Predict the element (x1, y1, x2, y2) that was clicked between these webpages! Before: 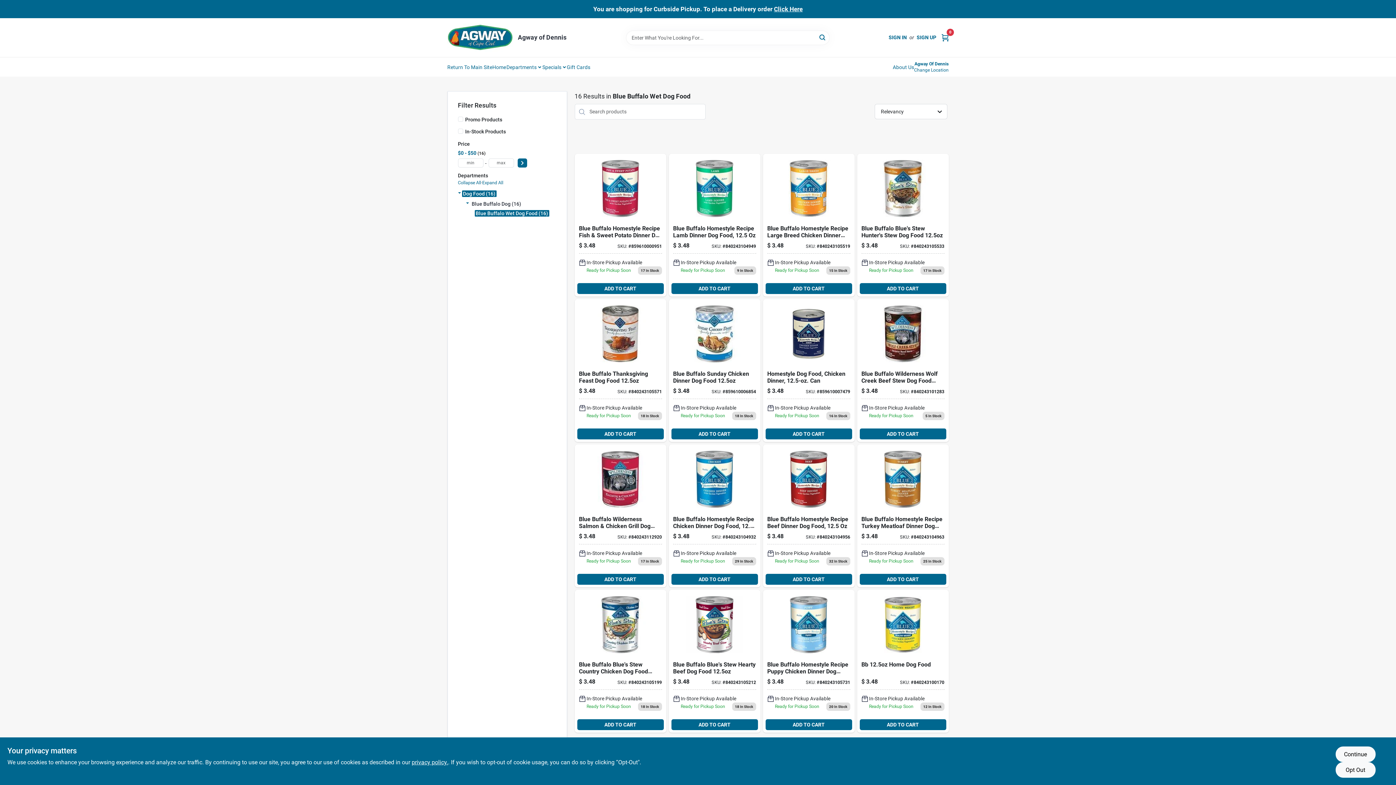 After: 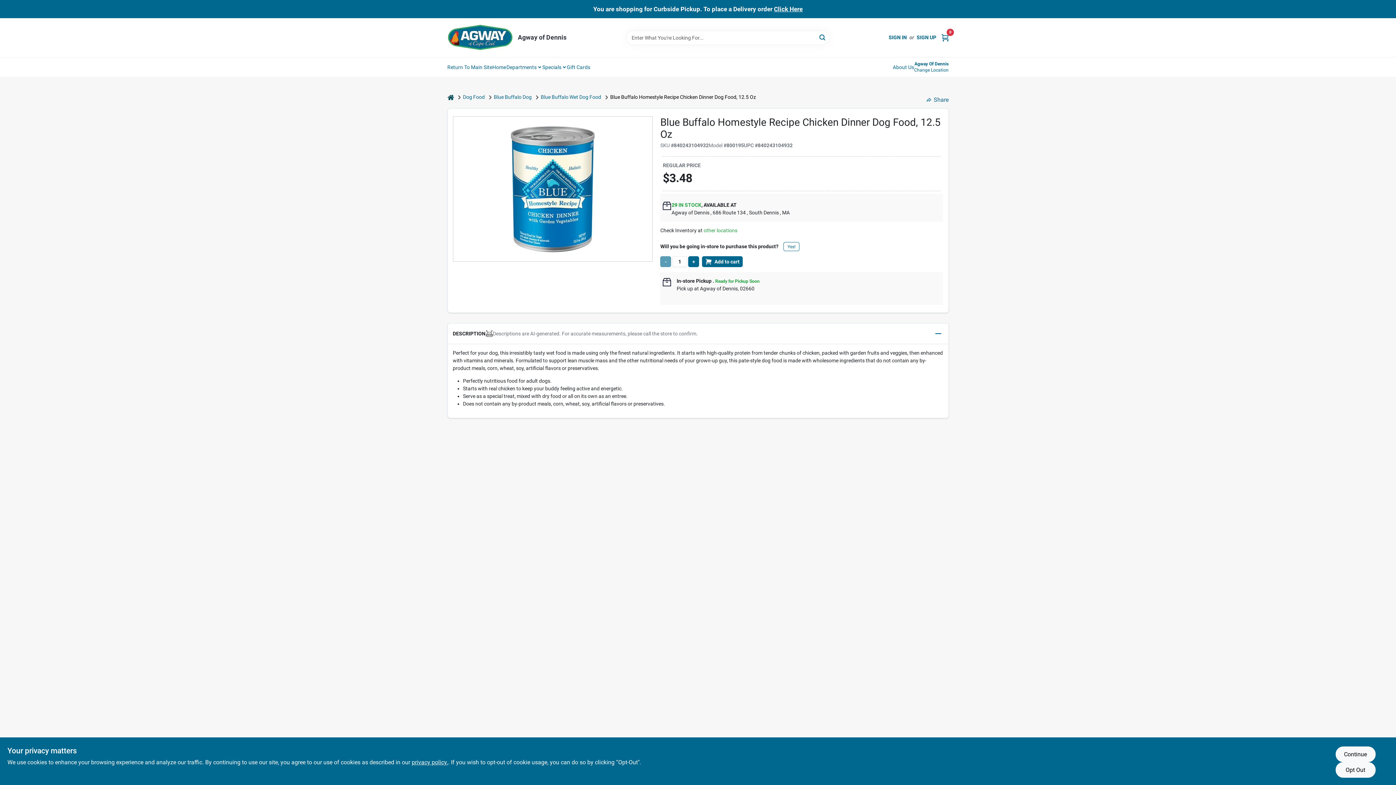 Action: bbox: (668, 444, 760, 587) label: Go to blue-buffalo-homestyle-recipe-chicken-dinner-dog-food-840243104932 product page